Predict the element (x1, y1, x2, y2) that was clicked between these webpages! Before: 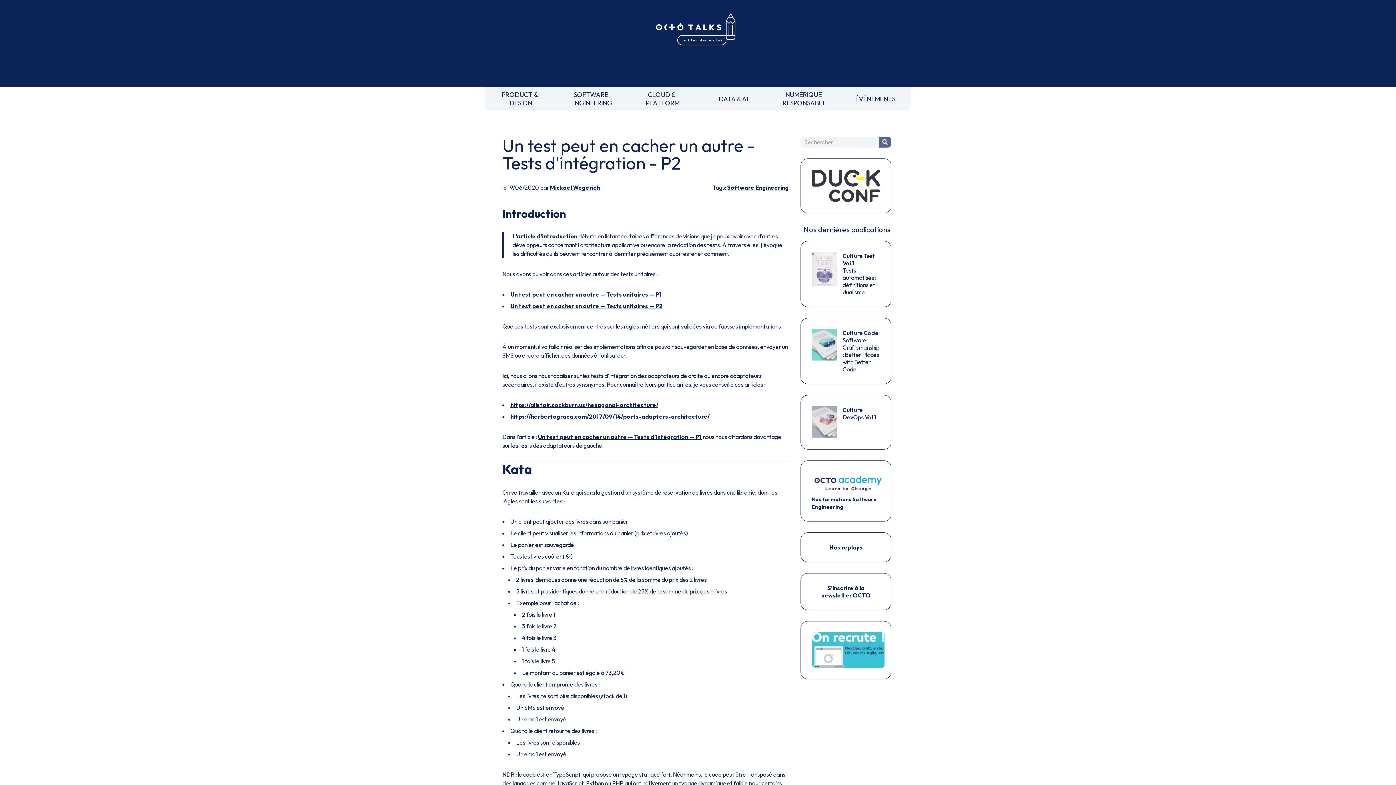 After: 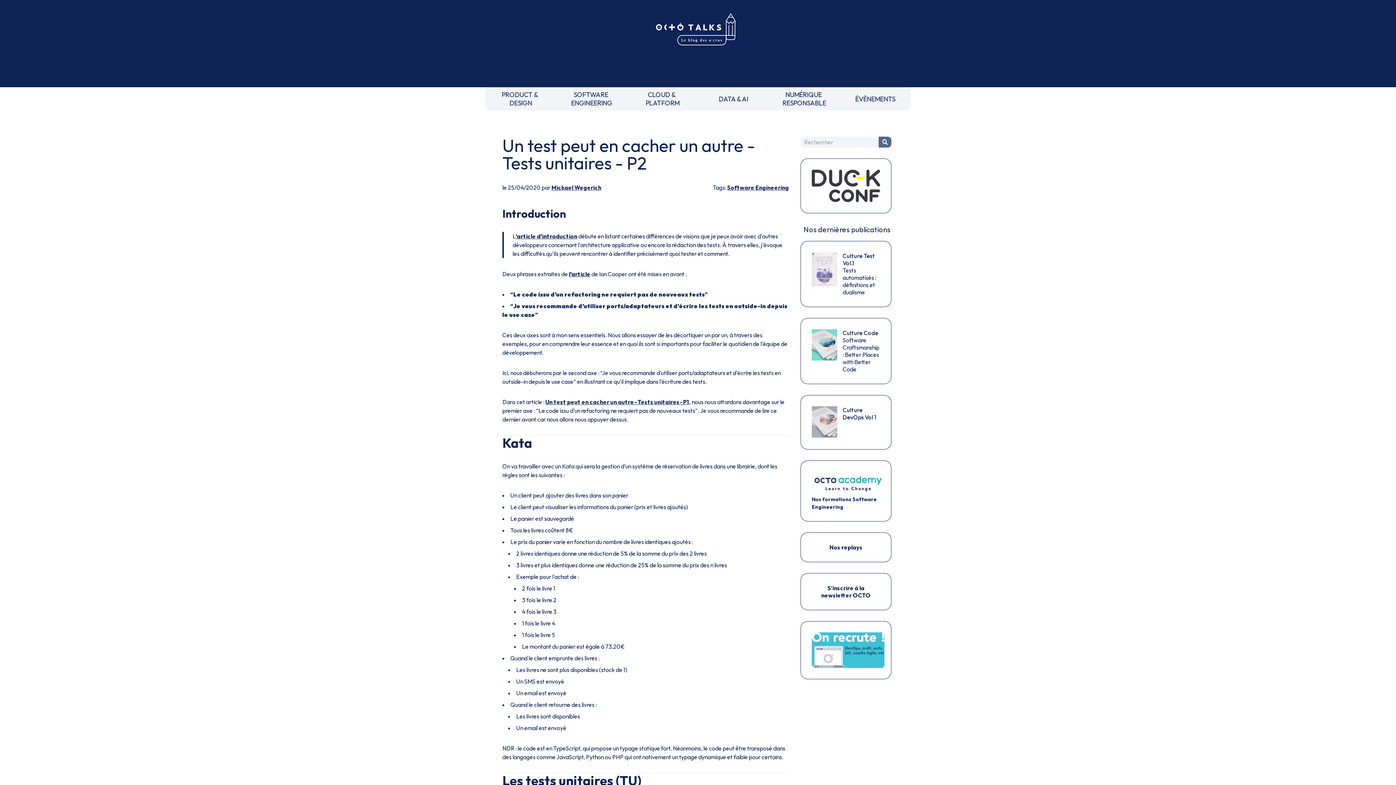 Action: bbox: (510, 302, 662, 309) label: Un test peut en cacher un autre — Tests unitaires — P2